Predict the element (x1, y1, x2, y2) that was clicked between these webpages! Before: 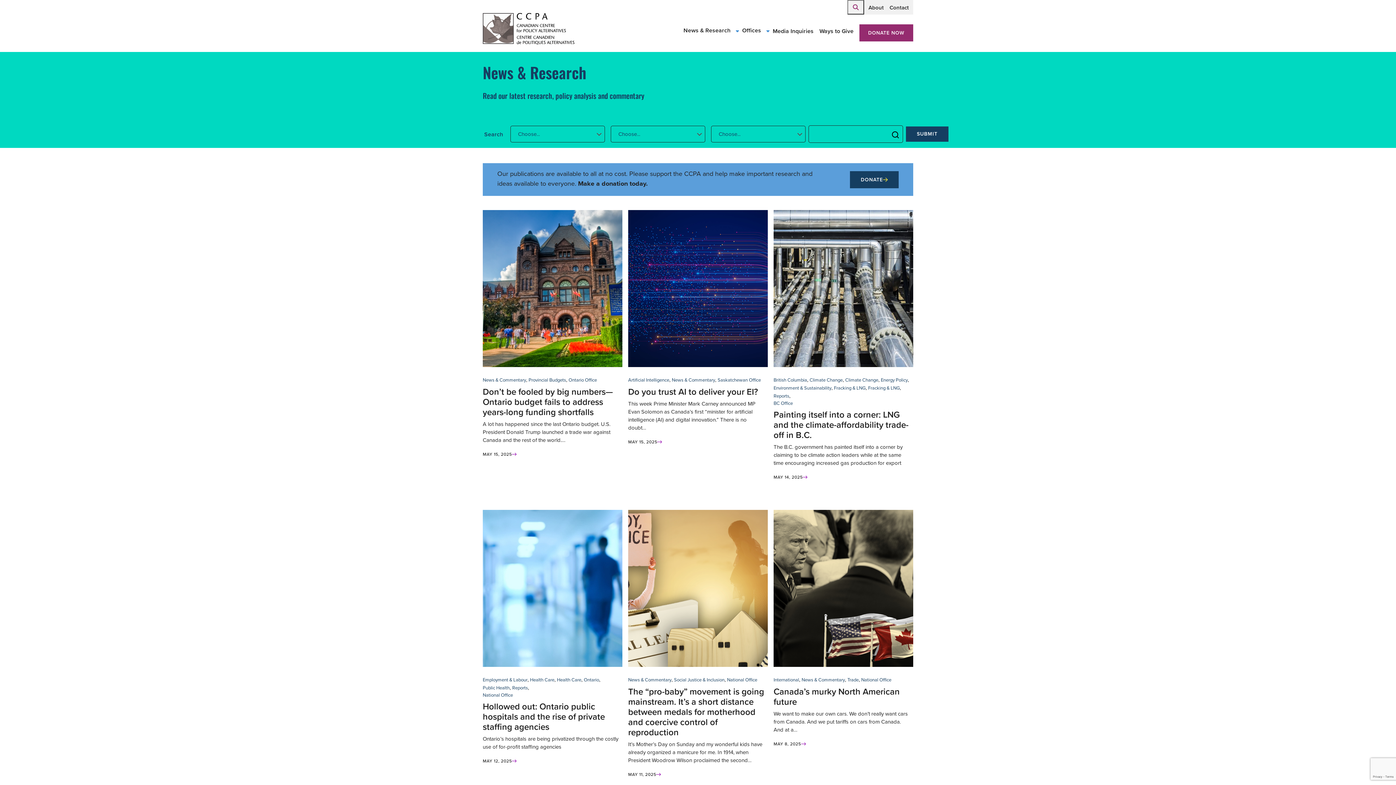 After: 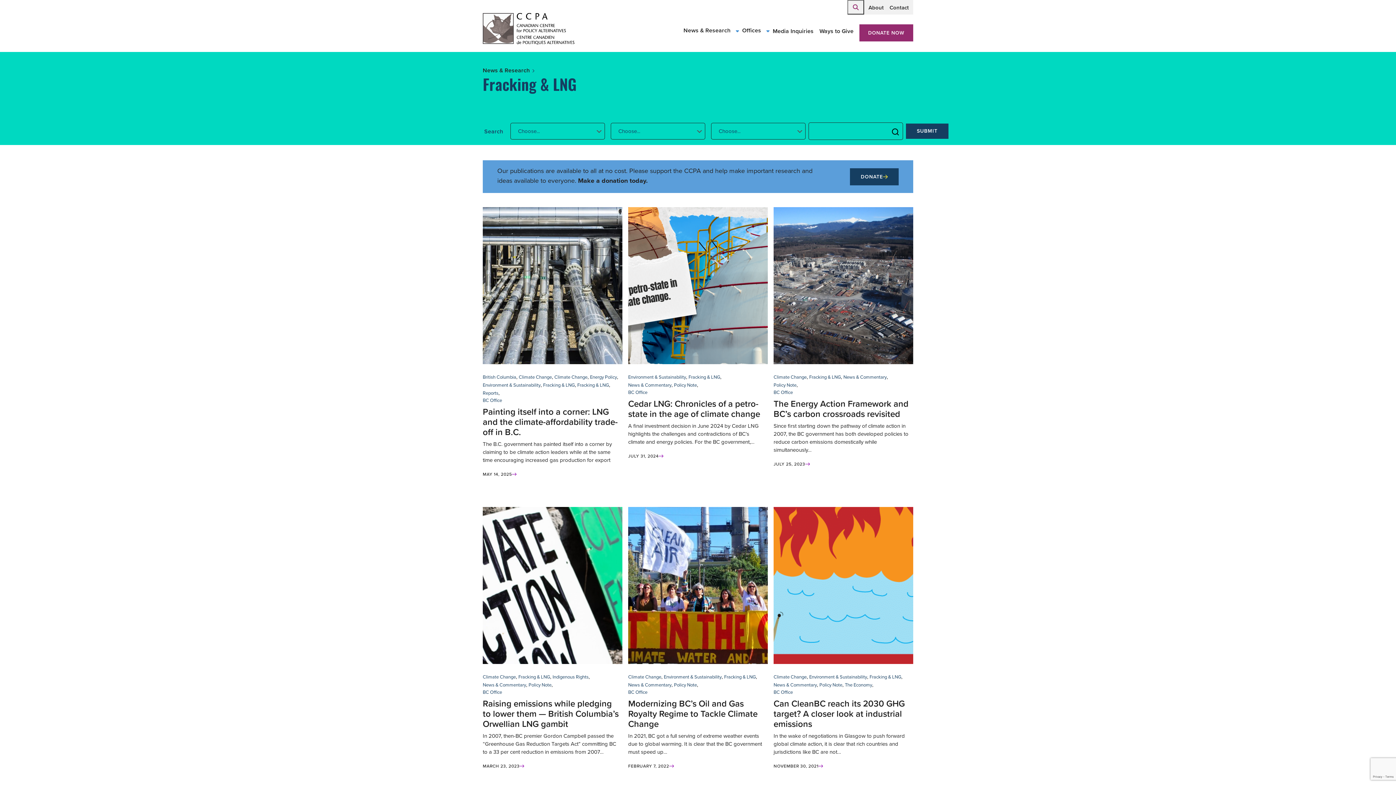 Action: label: Fracking & LNG bbox: (834, 384, 865, 392)